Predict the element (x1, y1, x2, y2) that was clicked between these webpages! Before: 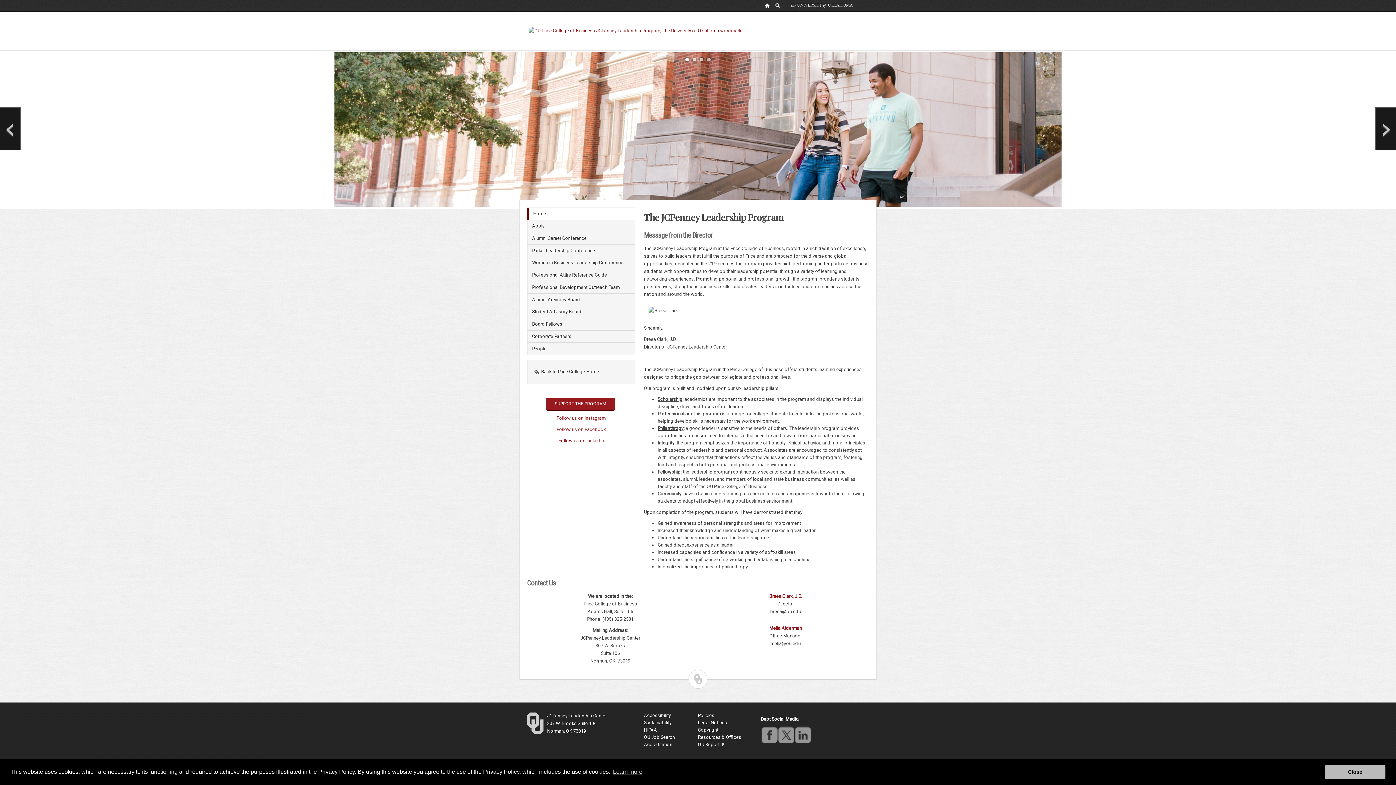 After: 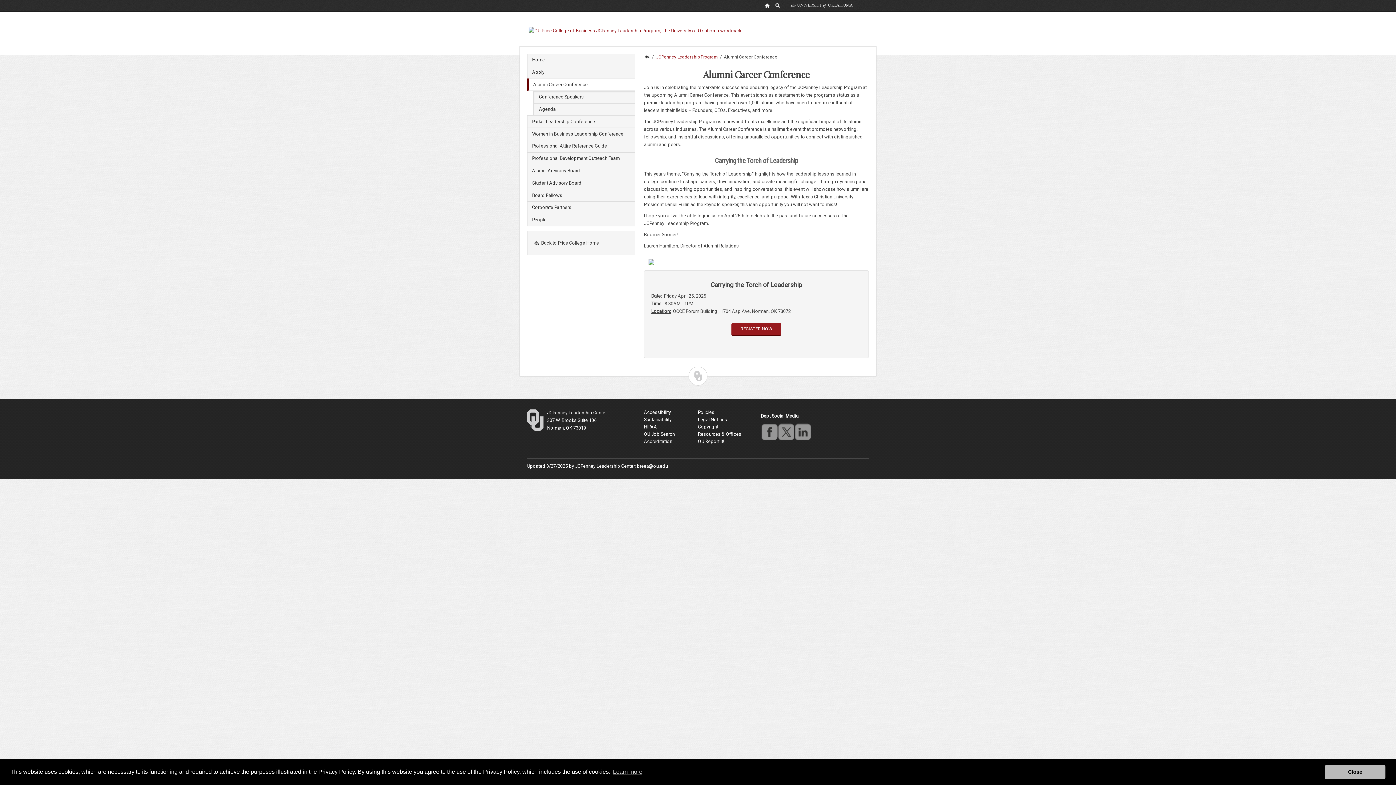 Action: bbox: (527, 232, 635, 244) label: Alumni Career Conference